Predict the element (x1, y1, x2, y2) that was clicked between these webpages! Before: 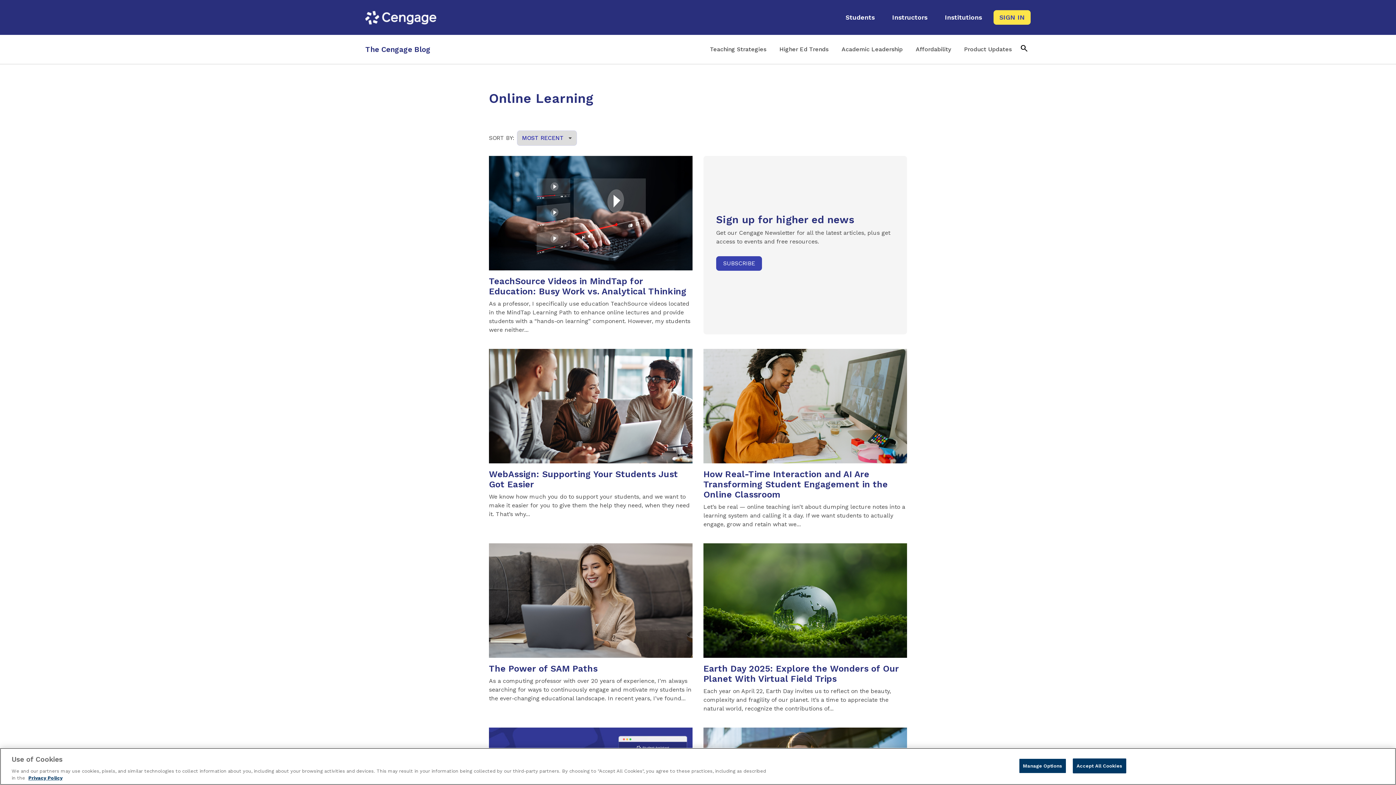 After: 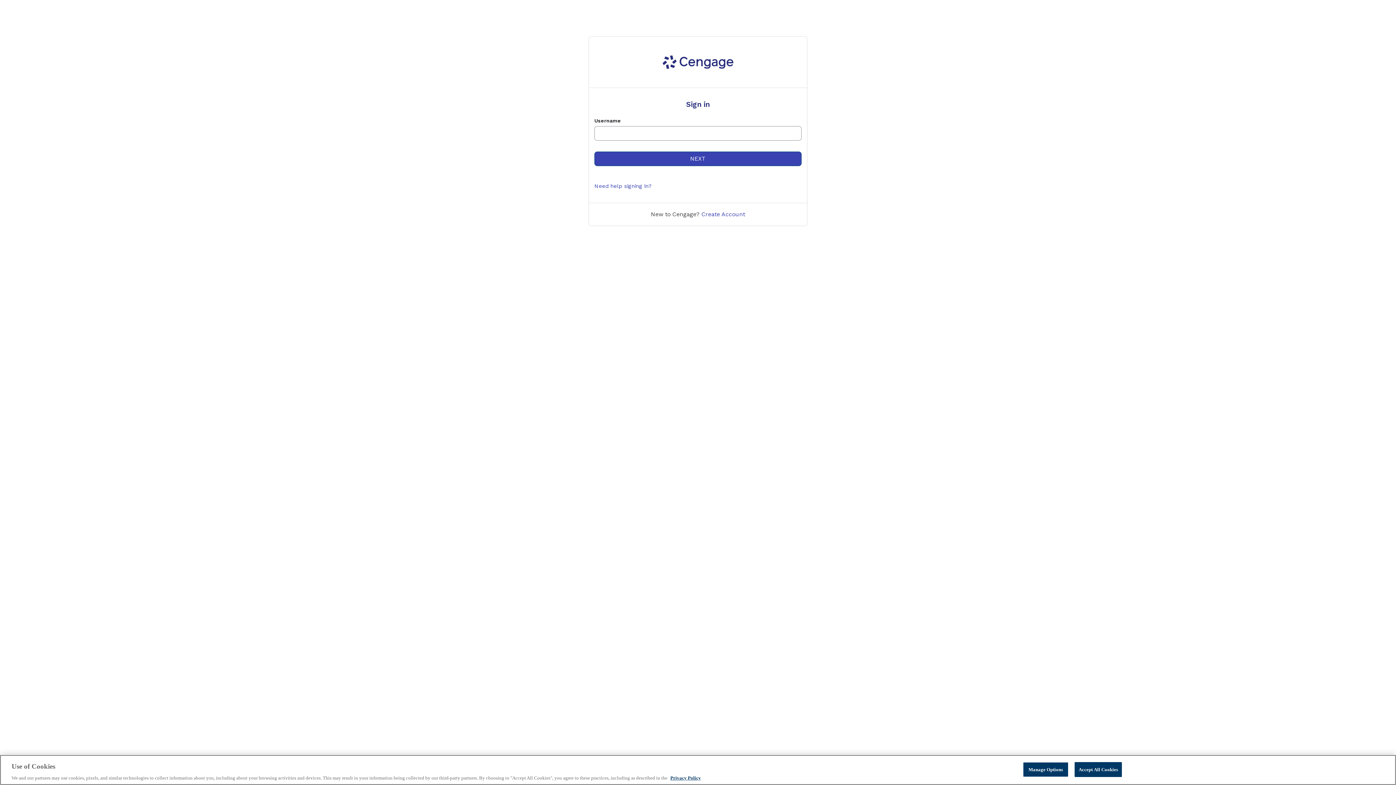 Action: label: SIGN IN bbox: (993, 10, 1030, 24)